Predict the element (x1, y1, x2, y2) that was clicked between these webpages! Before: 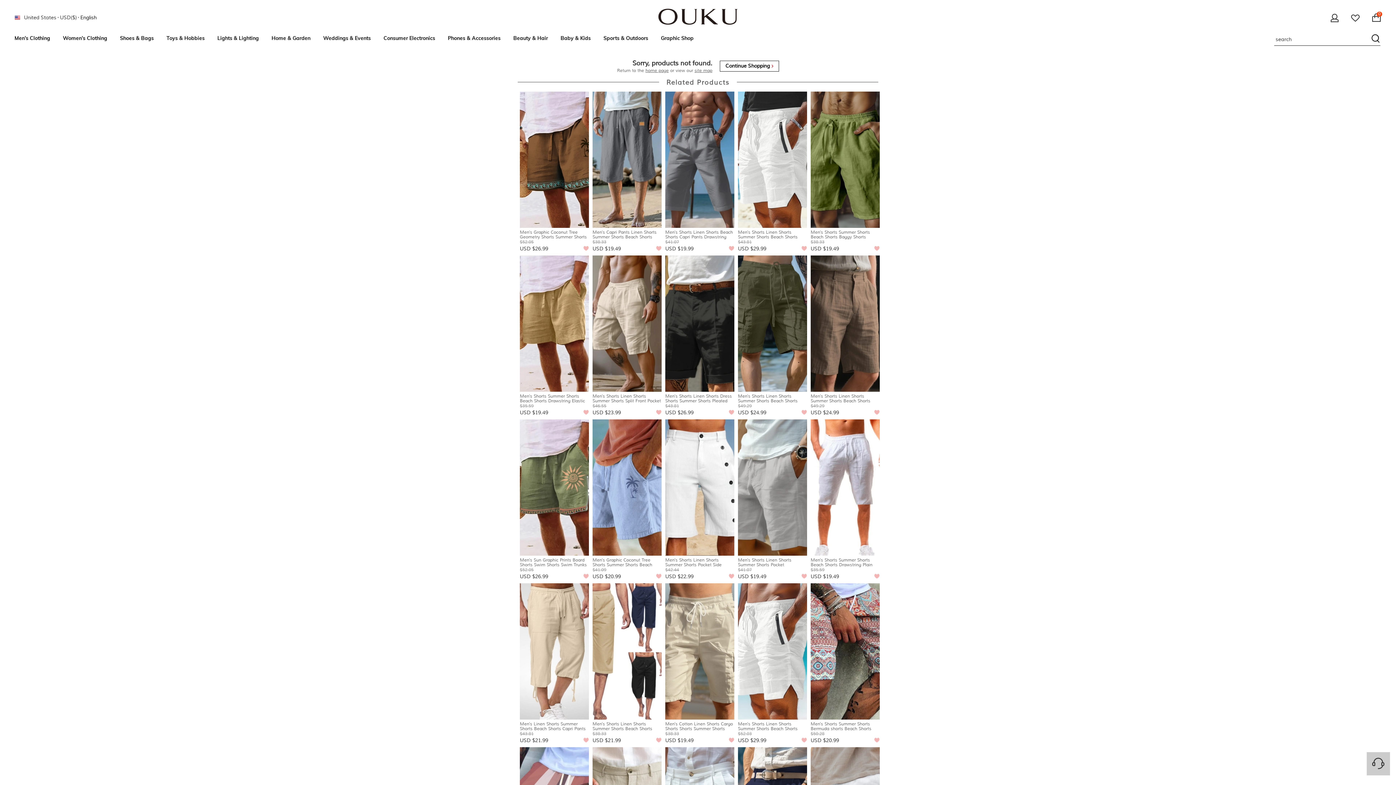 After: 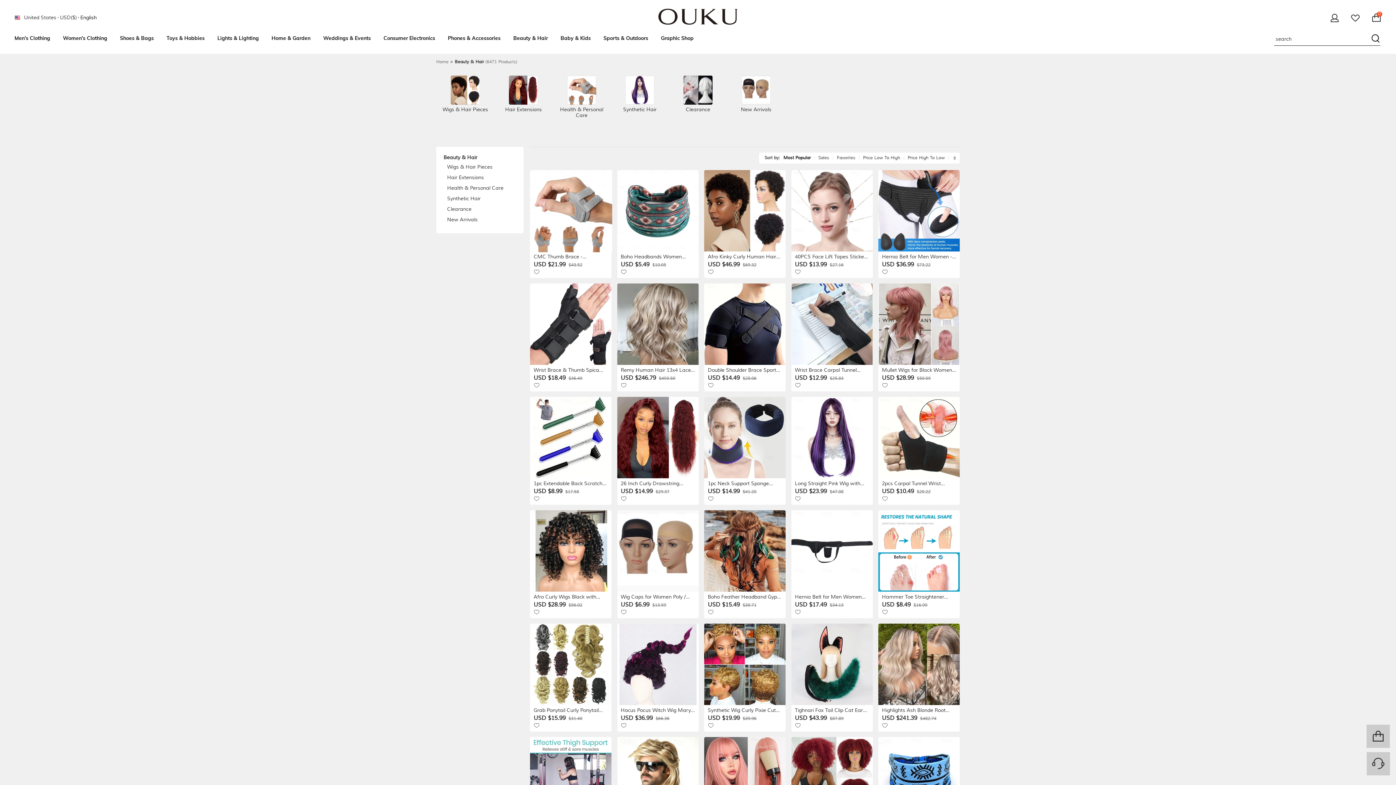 Action: bbox: (513, 34, 548, 42) label: Beauty & Hair